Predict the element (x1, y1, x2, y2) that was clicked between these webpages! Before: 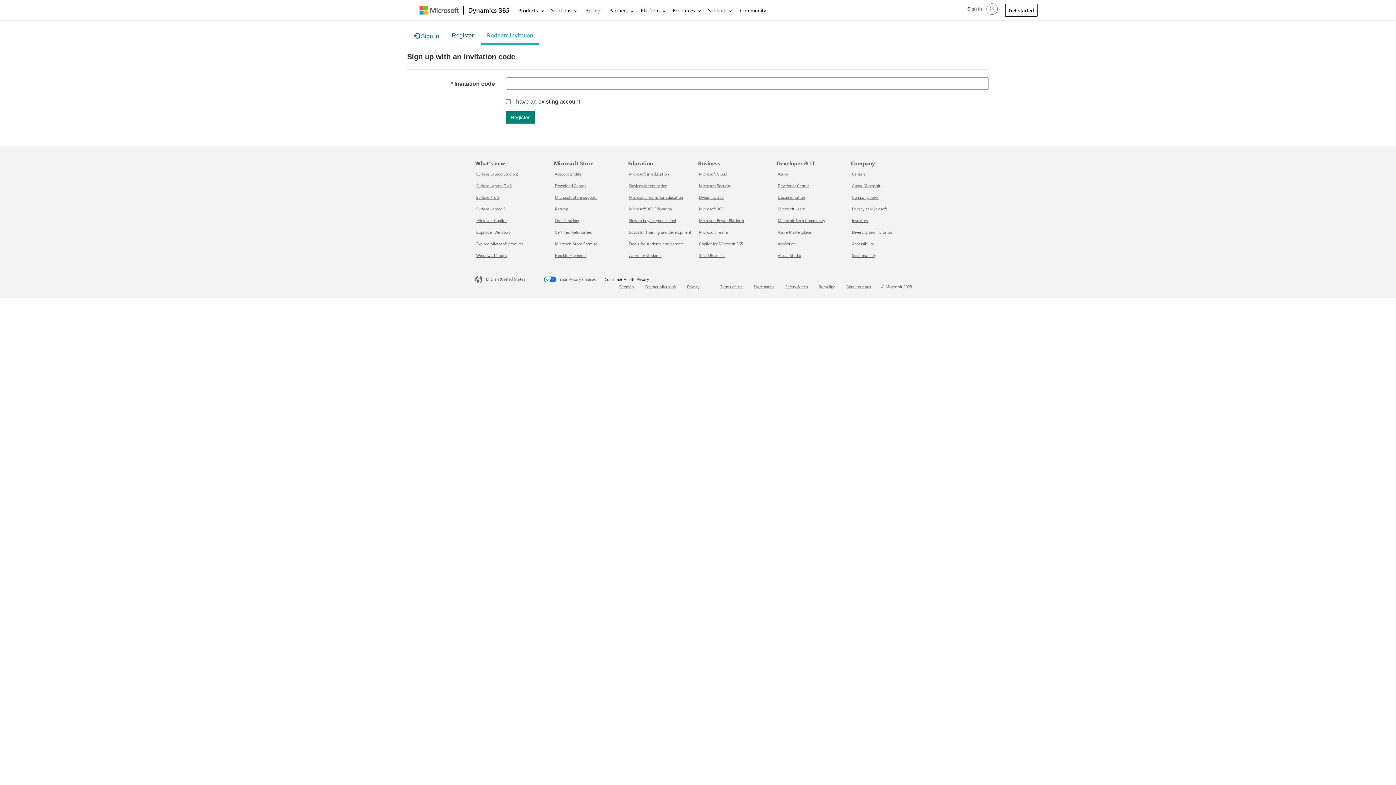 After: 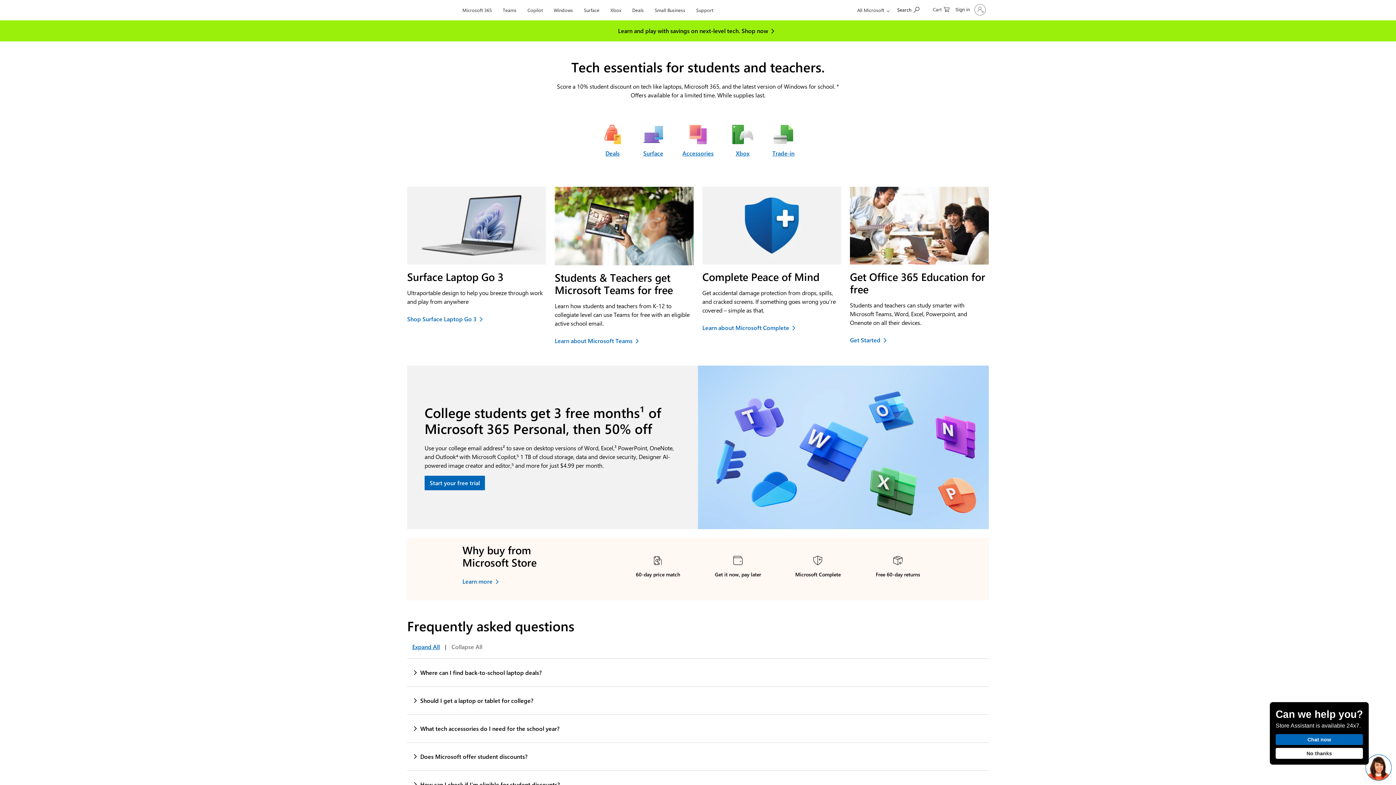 Action: label: Deals for students and parents Education bbox: (629, 241, 683, 246)